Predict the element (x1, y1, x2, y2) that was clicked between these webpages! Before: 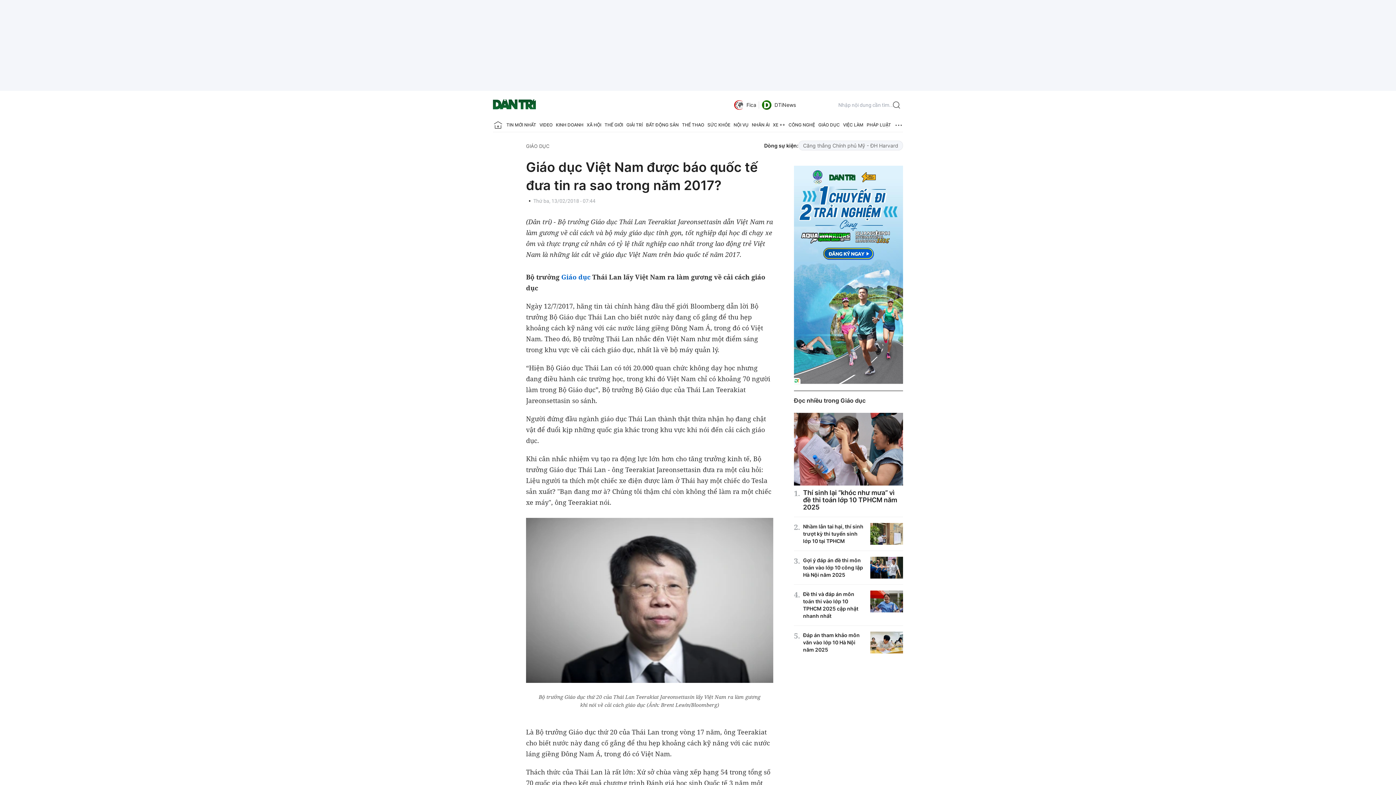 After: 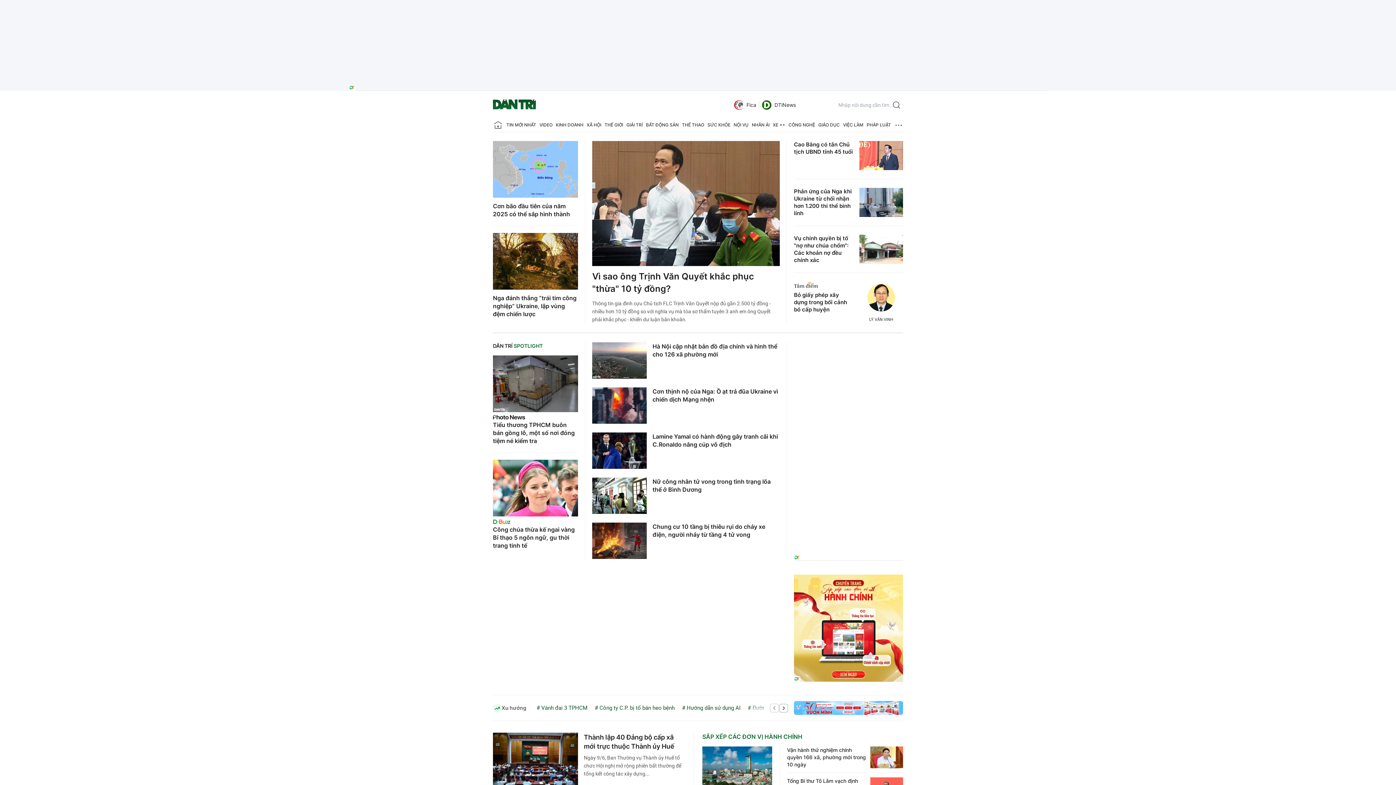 Action: label: Báo điện tử Dân trí - Tin tức cập nhật liên tục 24/7 bbox: (493, 96, 536, 113)